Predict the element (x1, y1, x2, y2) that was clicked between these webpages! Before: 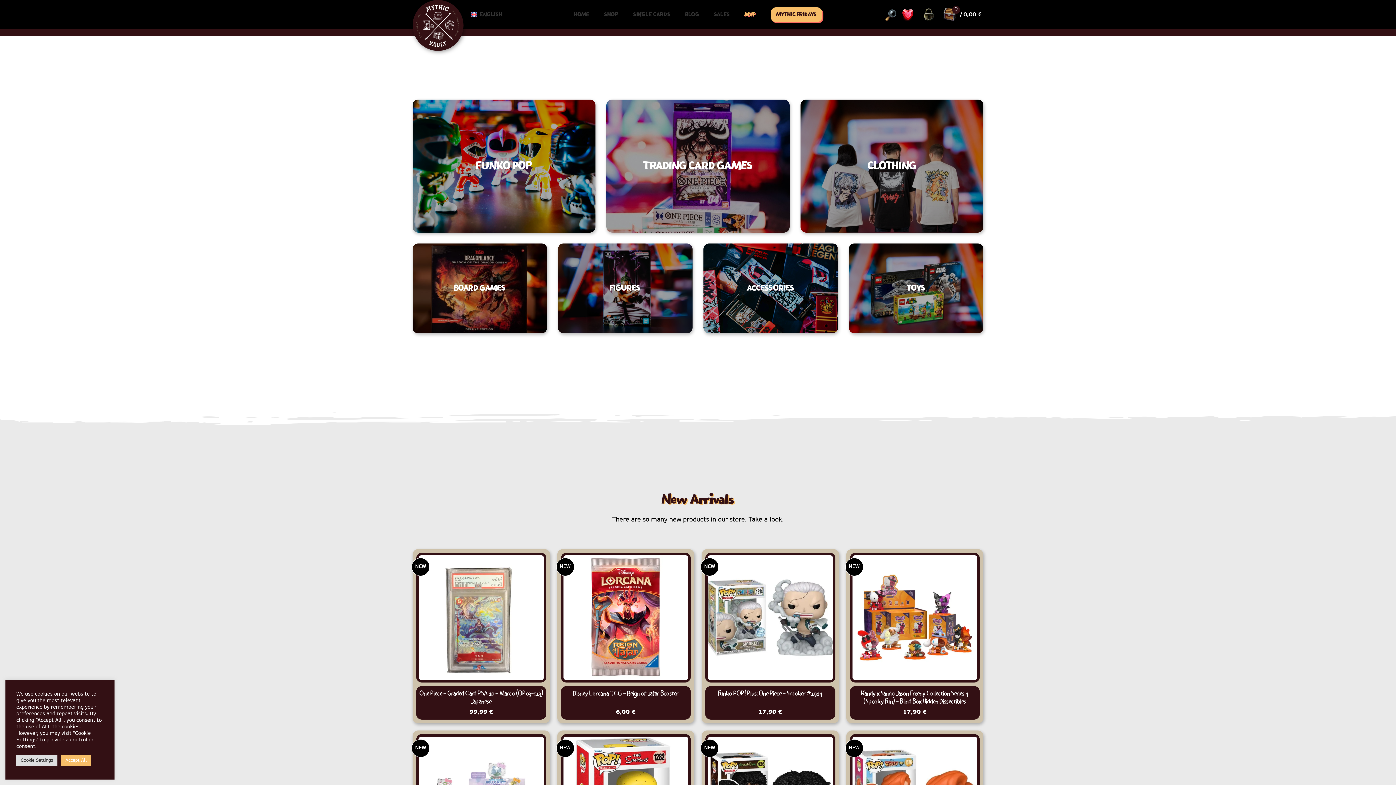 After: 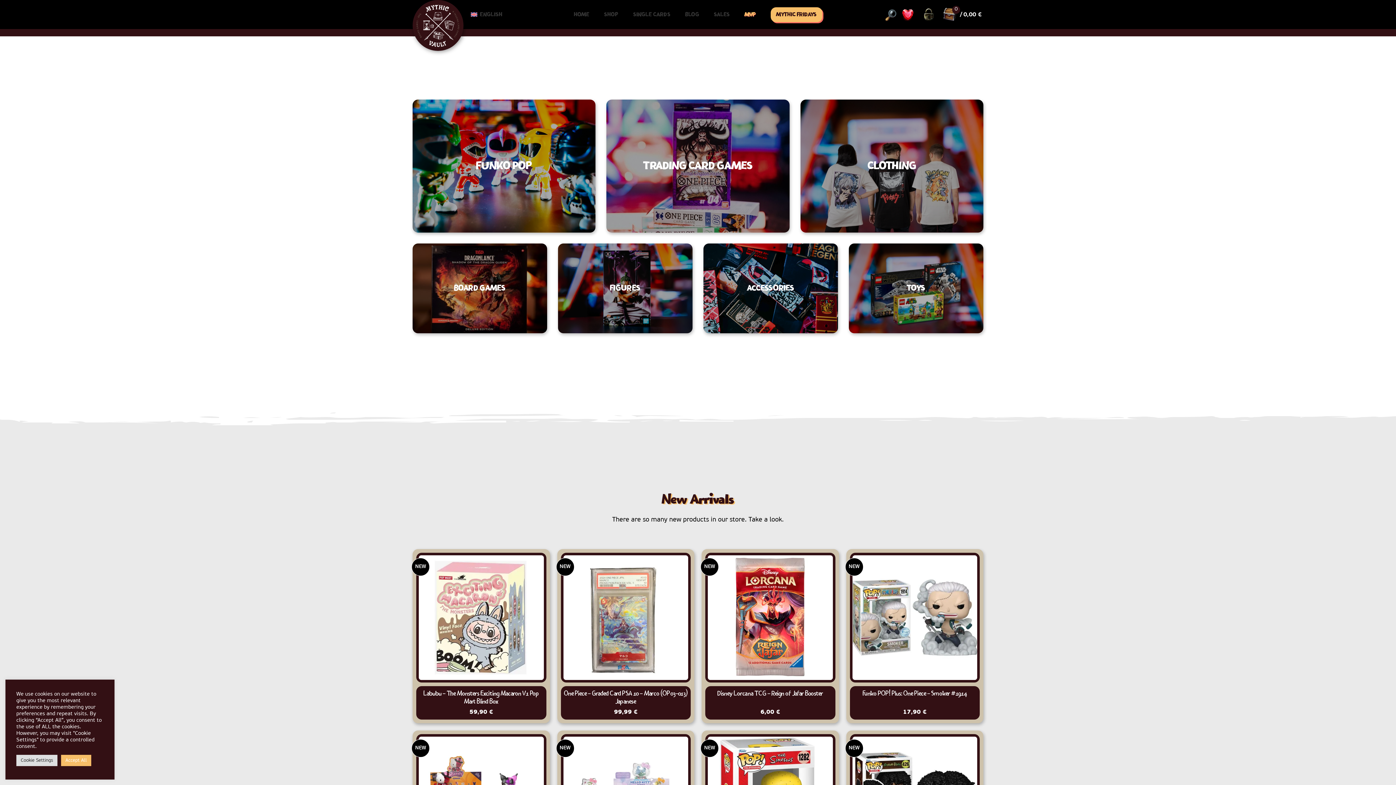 Action: label: HOME bbox: (566, 7, 596, 21)